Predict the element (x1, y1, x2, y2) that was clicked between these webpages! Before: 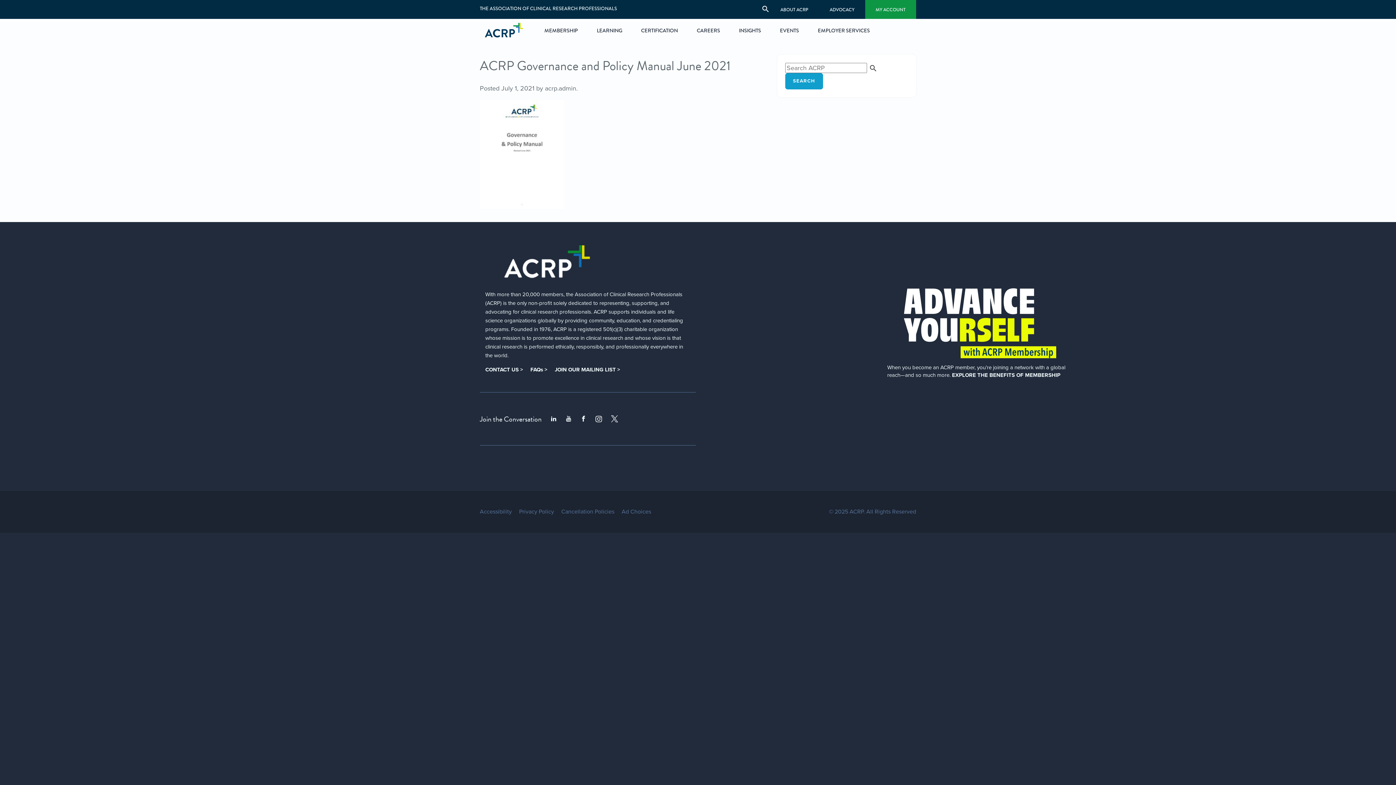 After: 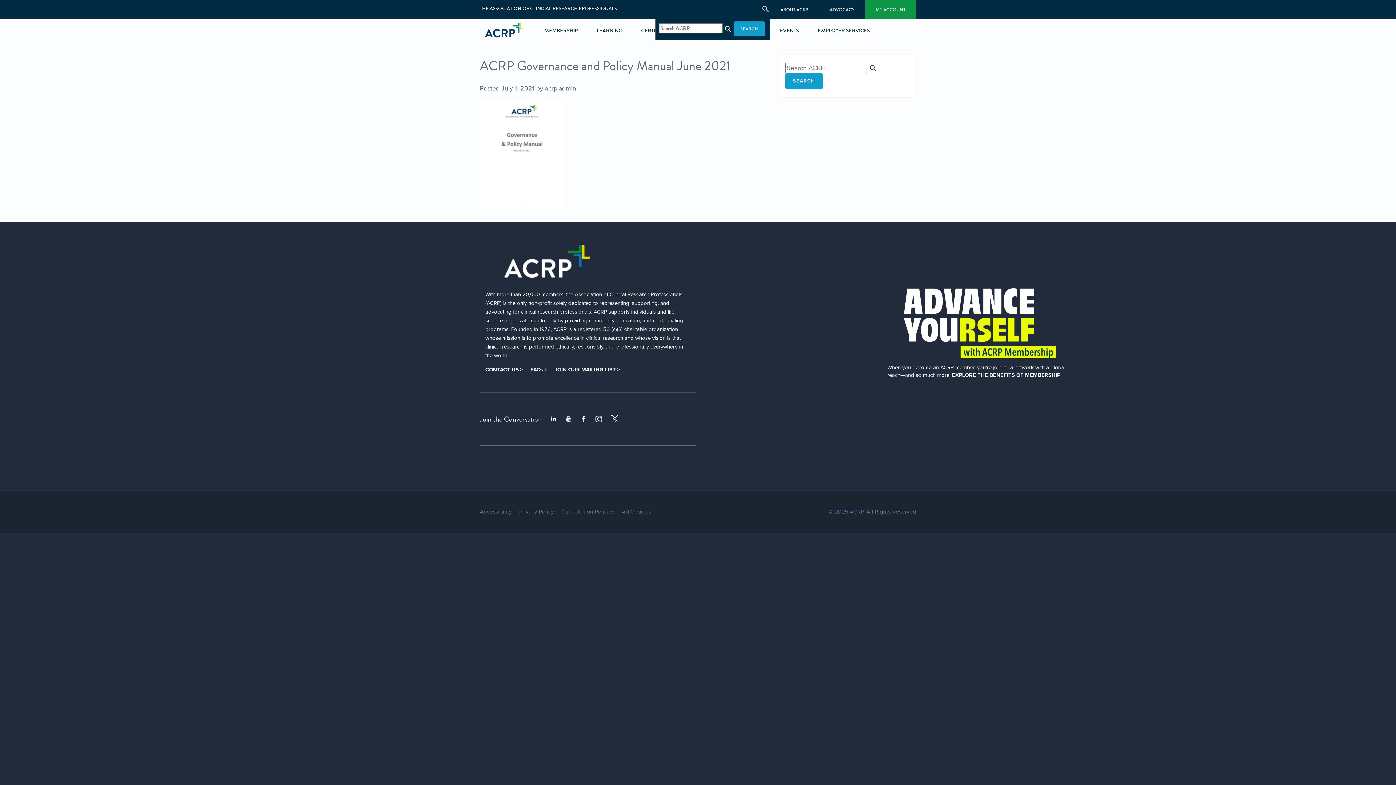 Action: bbox: (761, 13, 770, 30)